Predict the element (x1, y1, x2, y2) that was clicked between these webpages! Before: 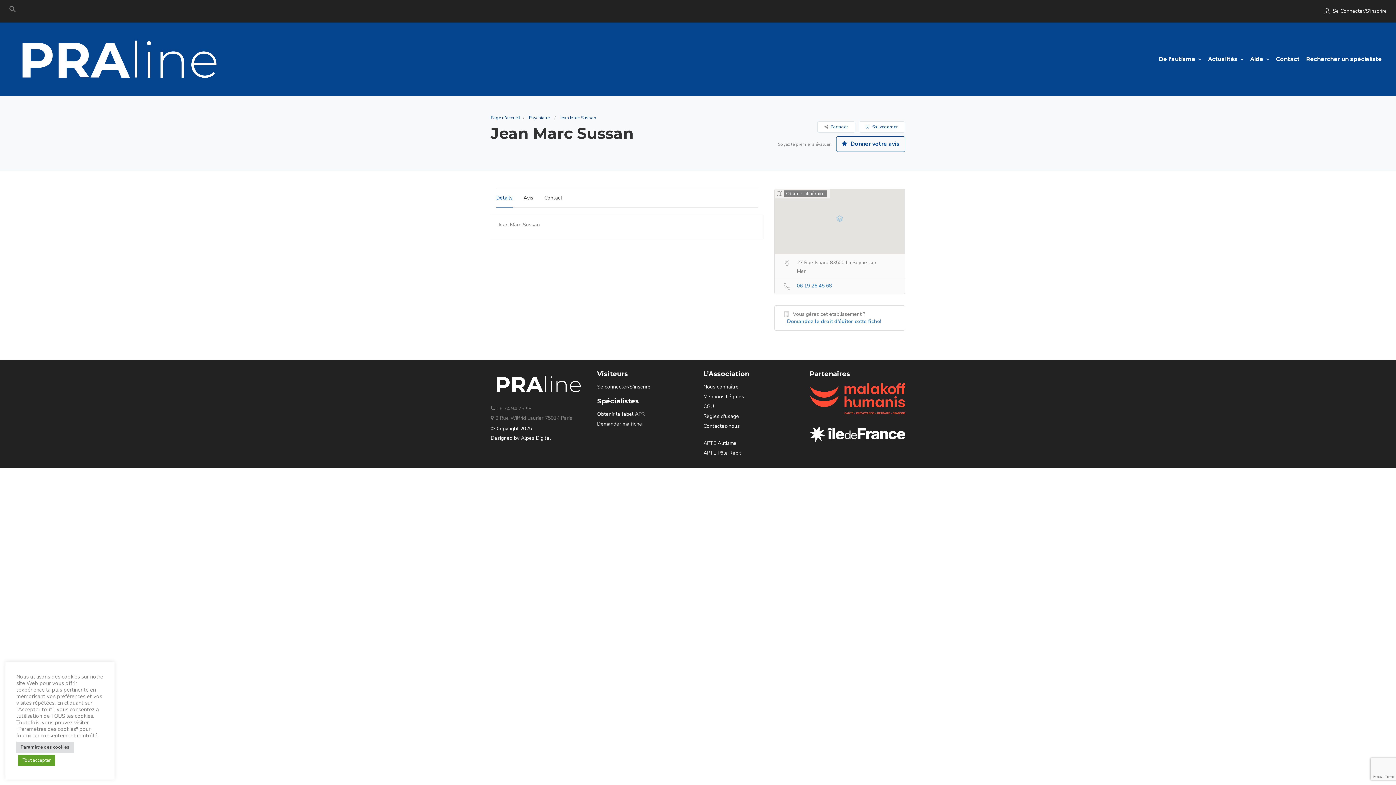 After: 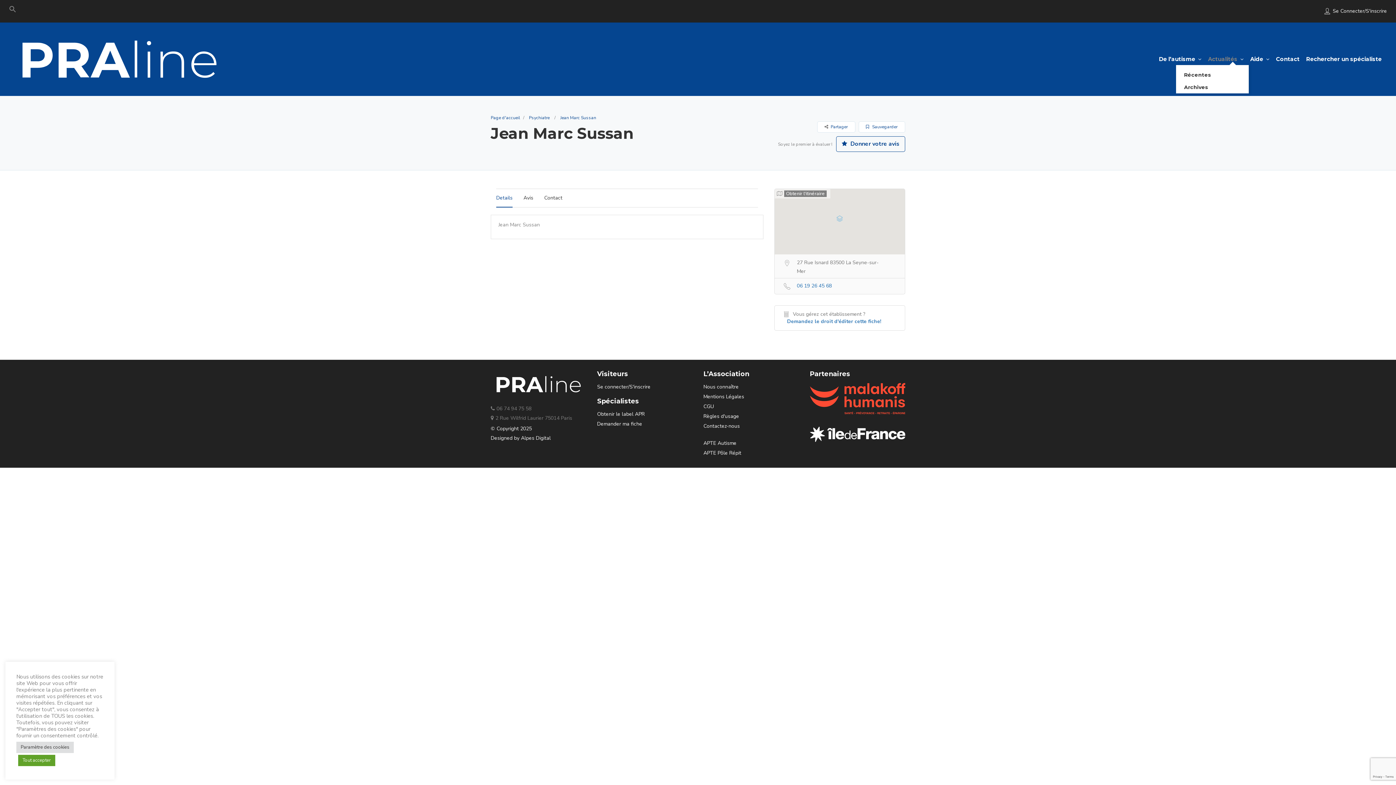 Action: bbox: (1208, 55, 1237, 62) label: Actualités